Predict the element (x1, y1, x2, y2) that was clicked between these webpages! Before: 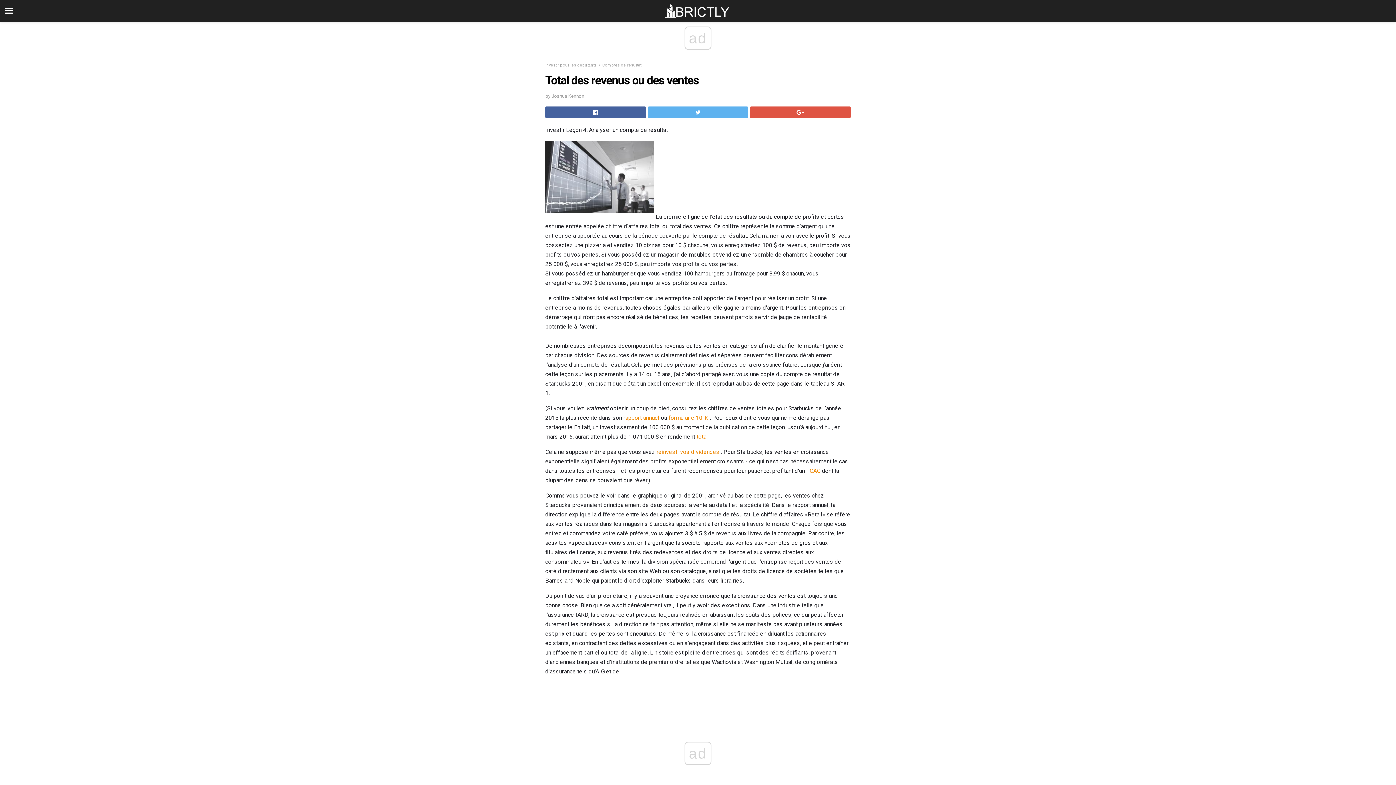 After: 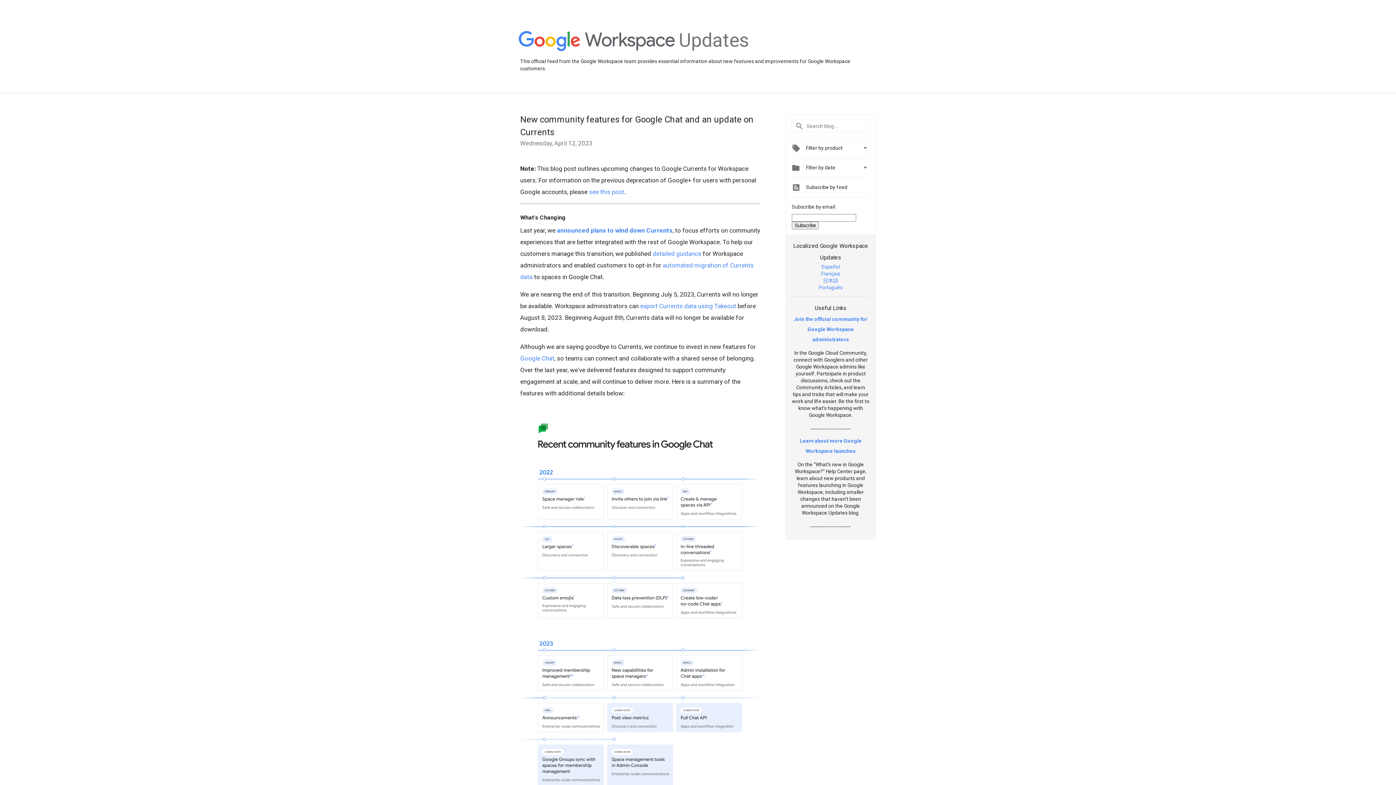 Action: bbox: (750, 106, 850, 118)